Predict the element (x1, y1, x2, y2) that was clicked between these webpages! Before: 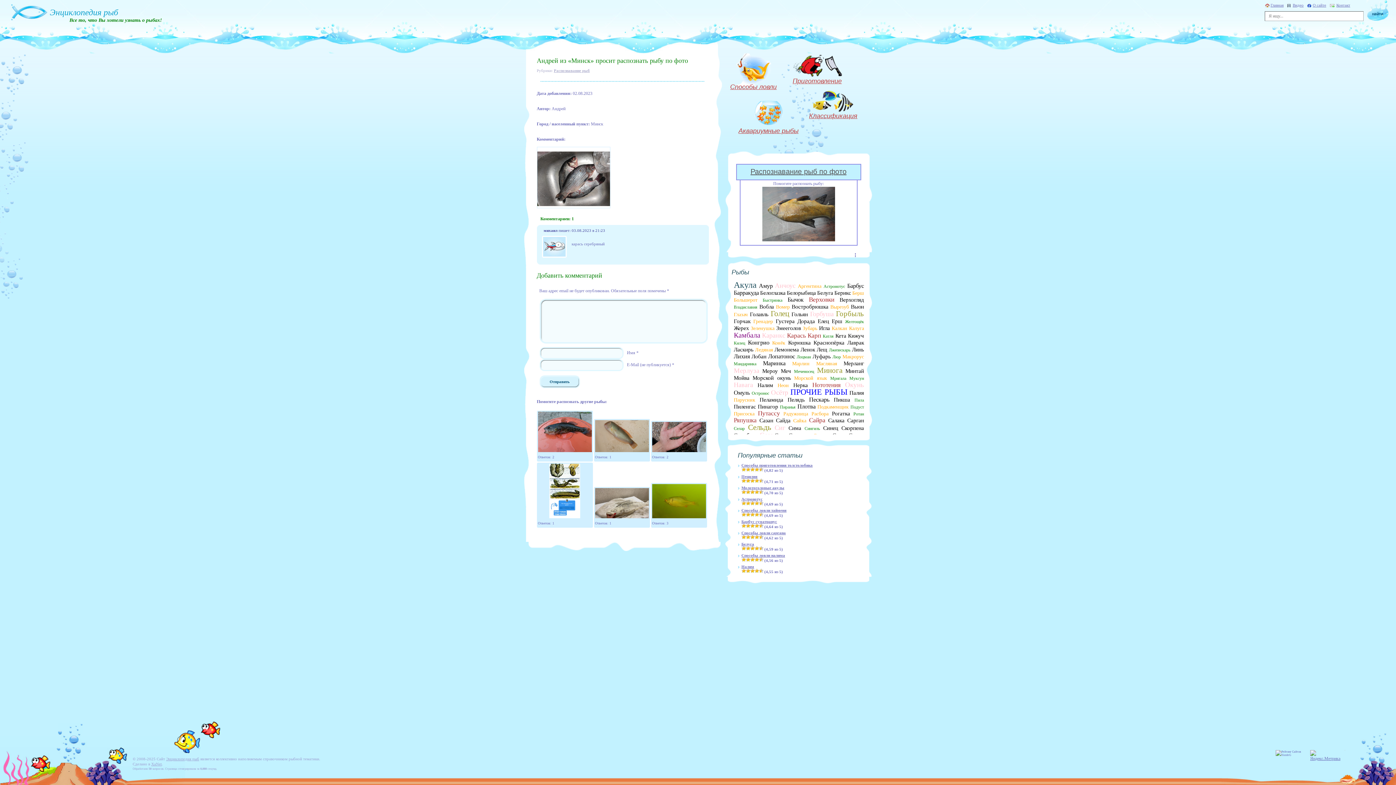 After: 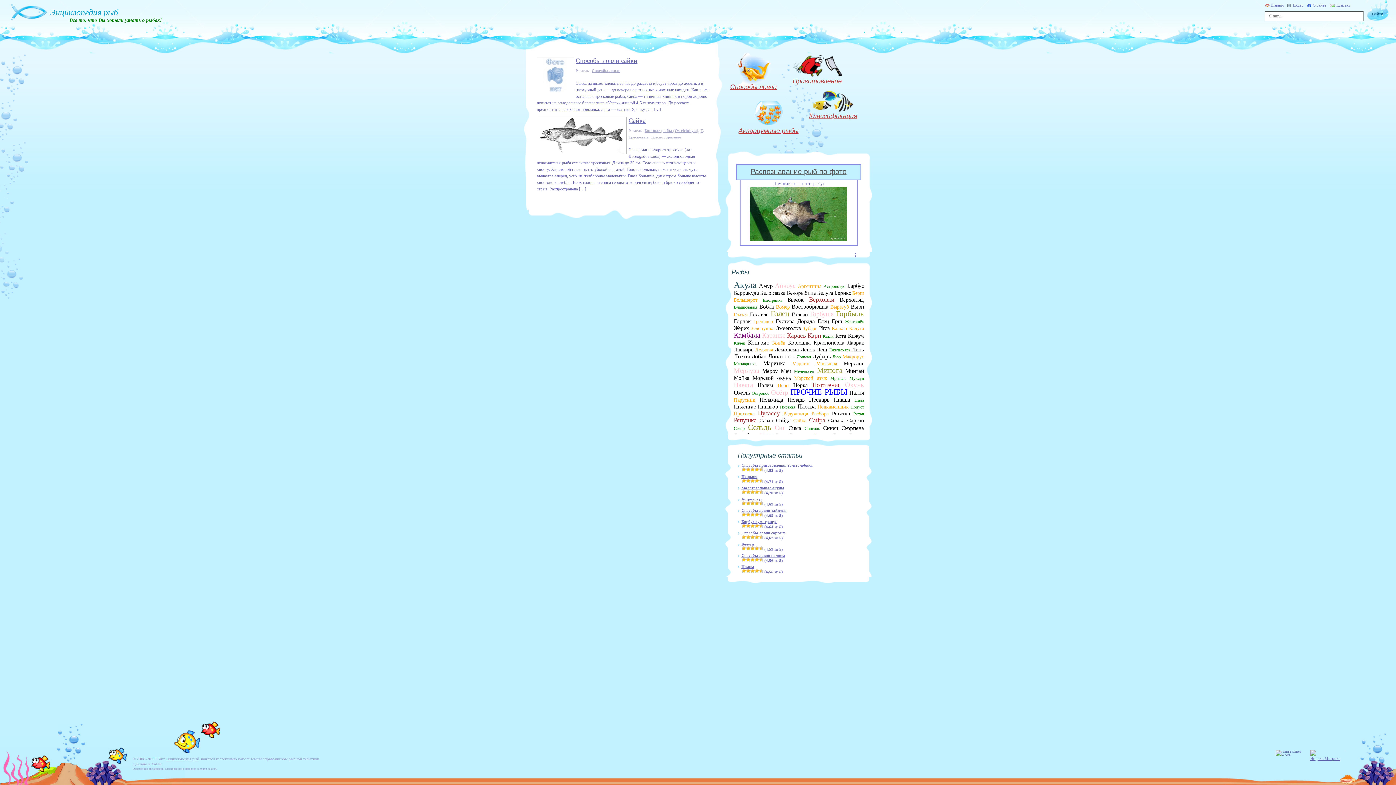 Action: label: Сайка (2 рыбы) bbox: (793, 418, 806, 423)